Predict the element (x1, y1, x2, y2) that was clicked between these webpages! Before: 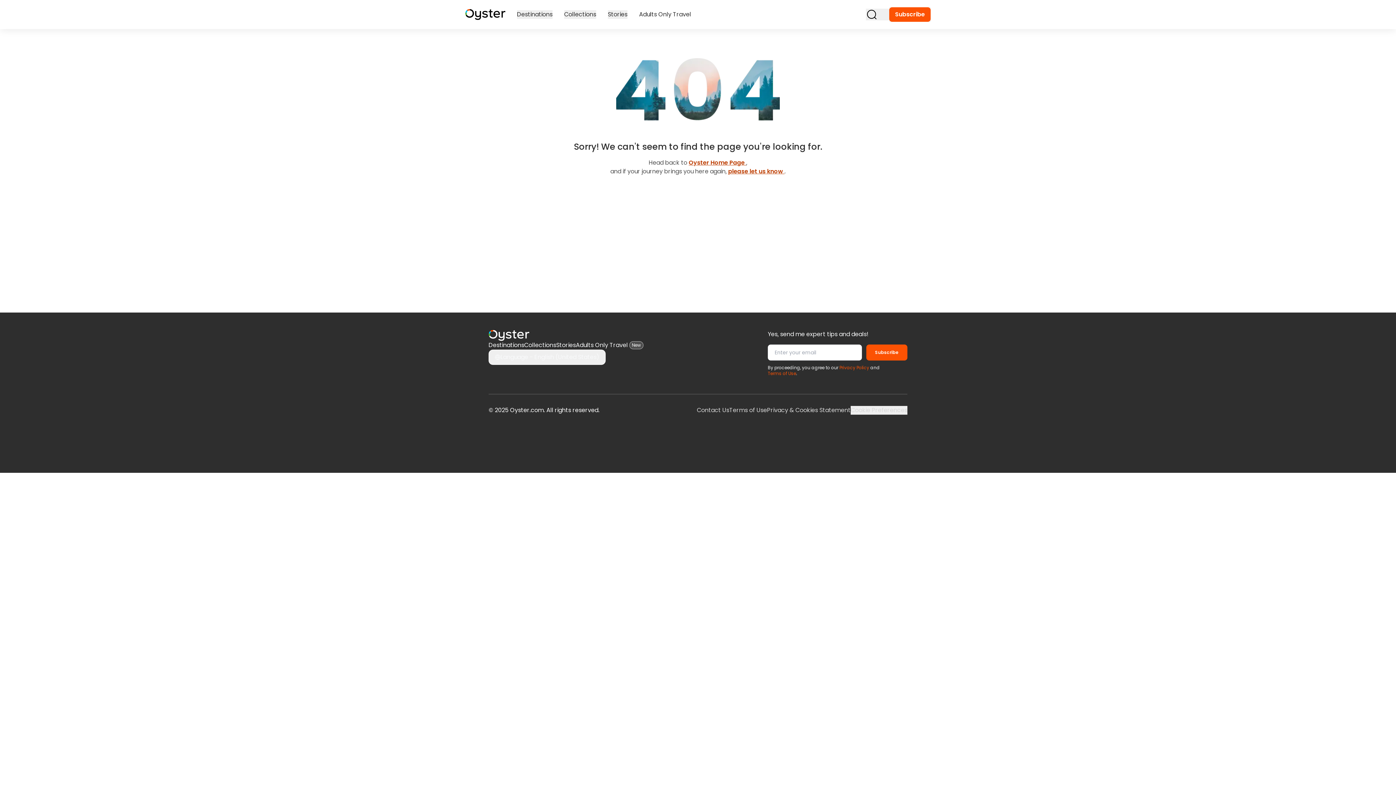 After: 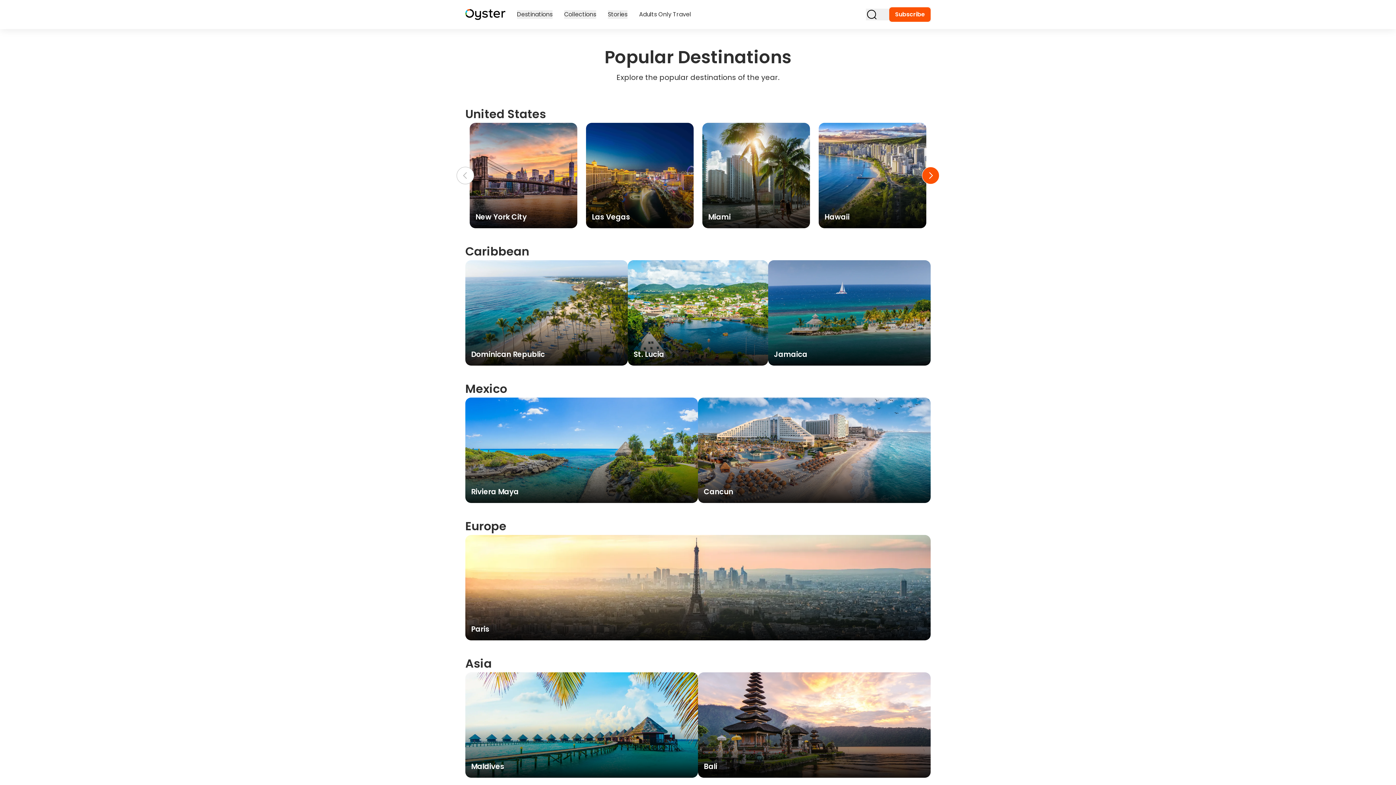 Action: label: Destinations bbox: (488, 341, 524, 349)